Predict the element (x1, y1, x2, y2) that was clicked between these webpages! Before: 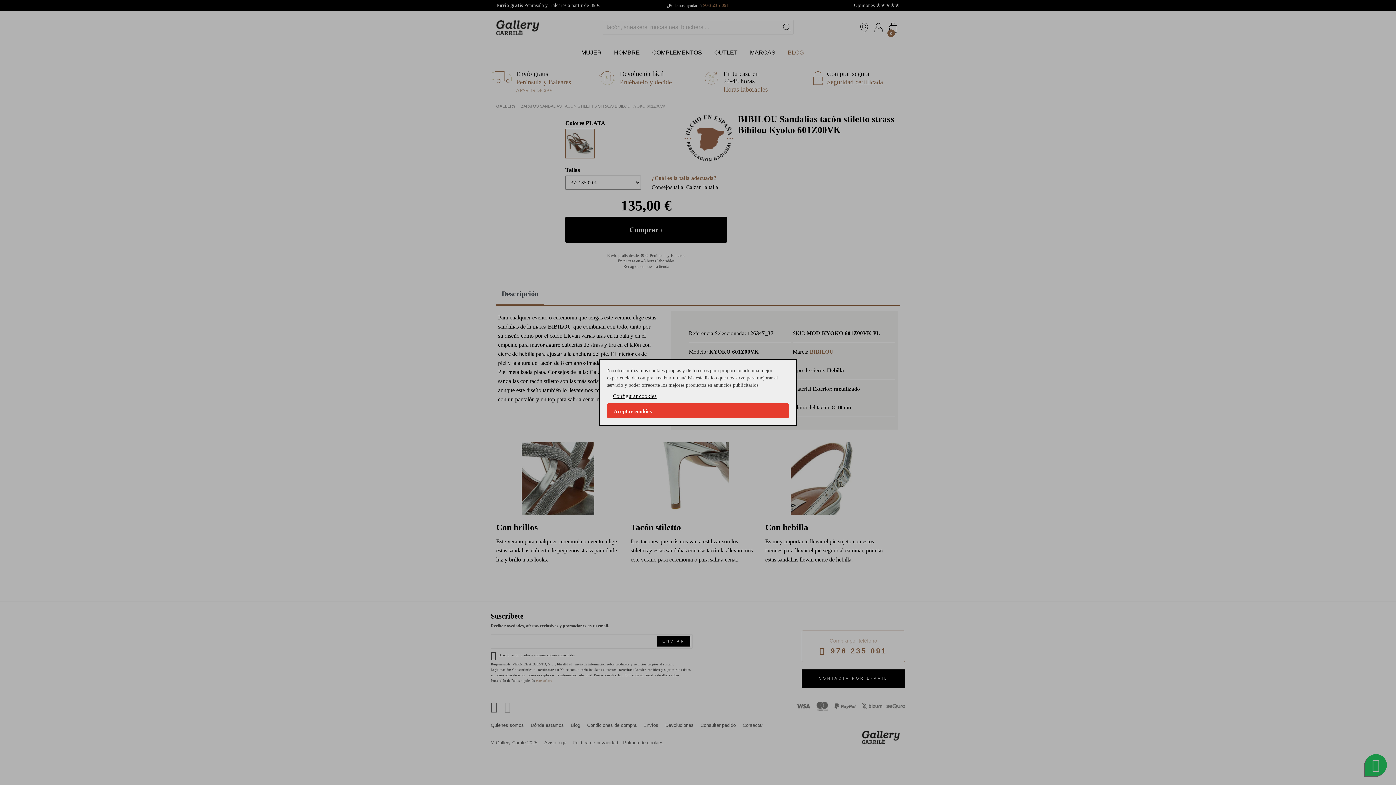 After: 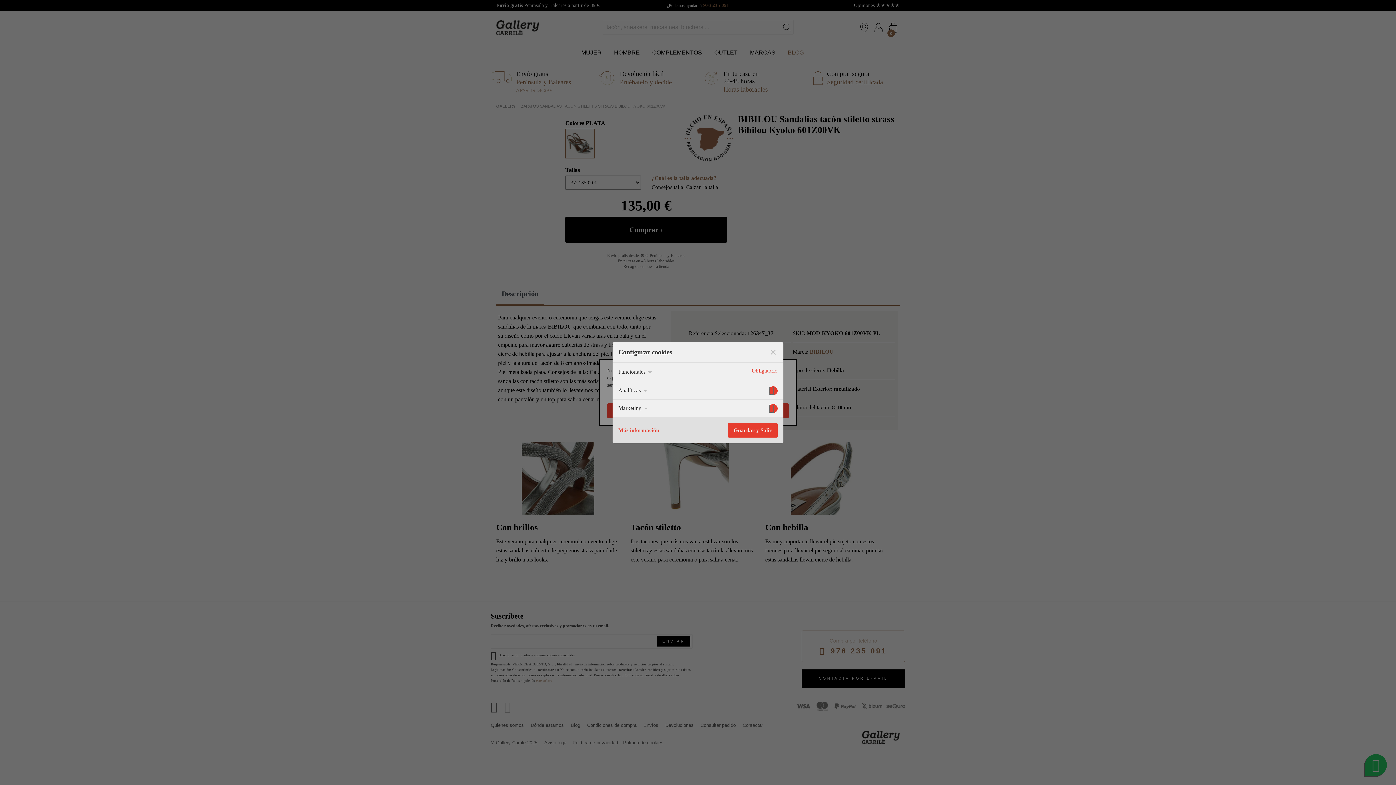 Action: bbox: (607, 389, 789, 403) label: Configurar cookies